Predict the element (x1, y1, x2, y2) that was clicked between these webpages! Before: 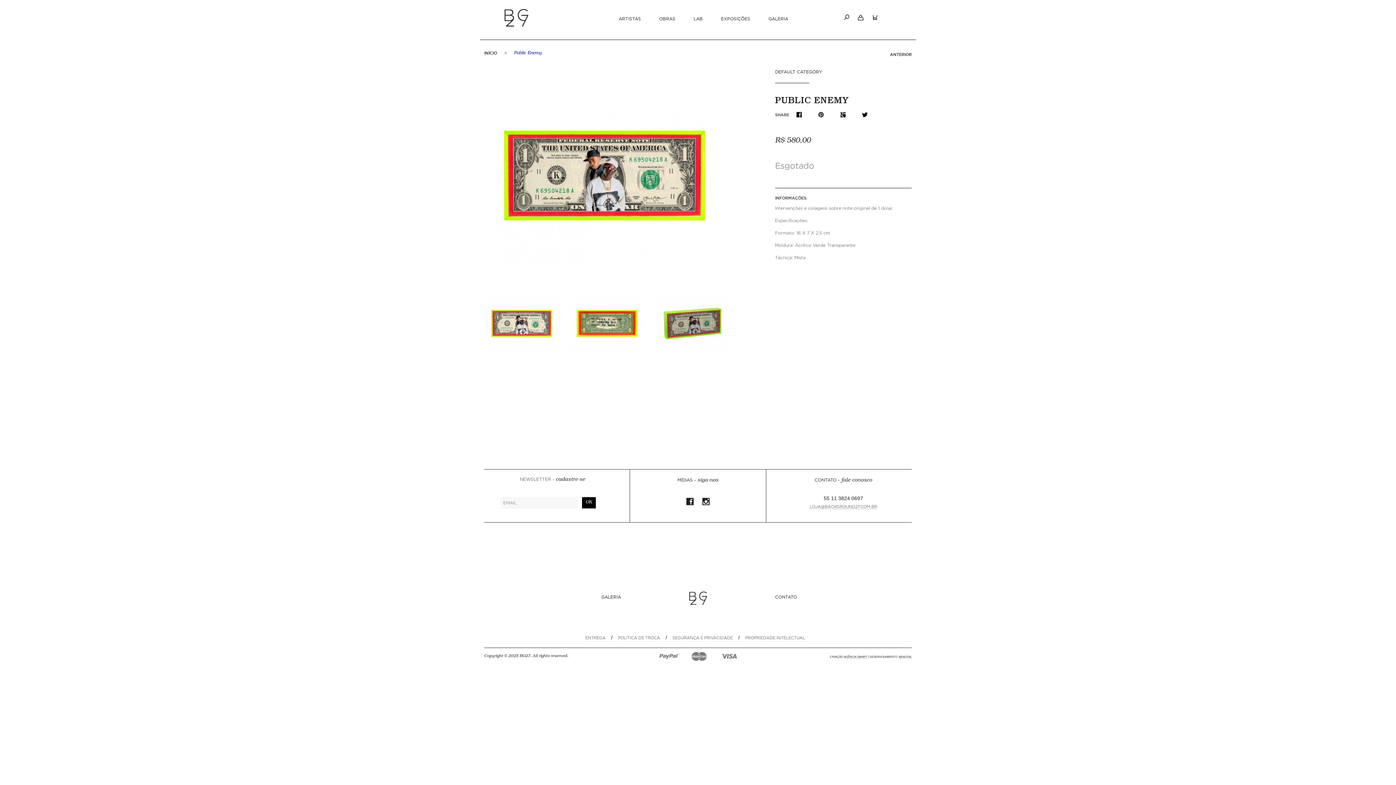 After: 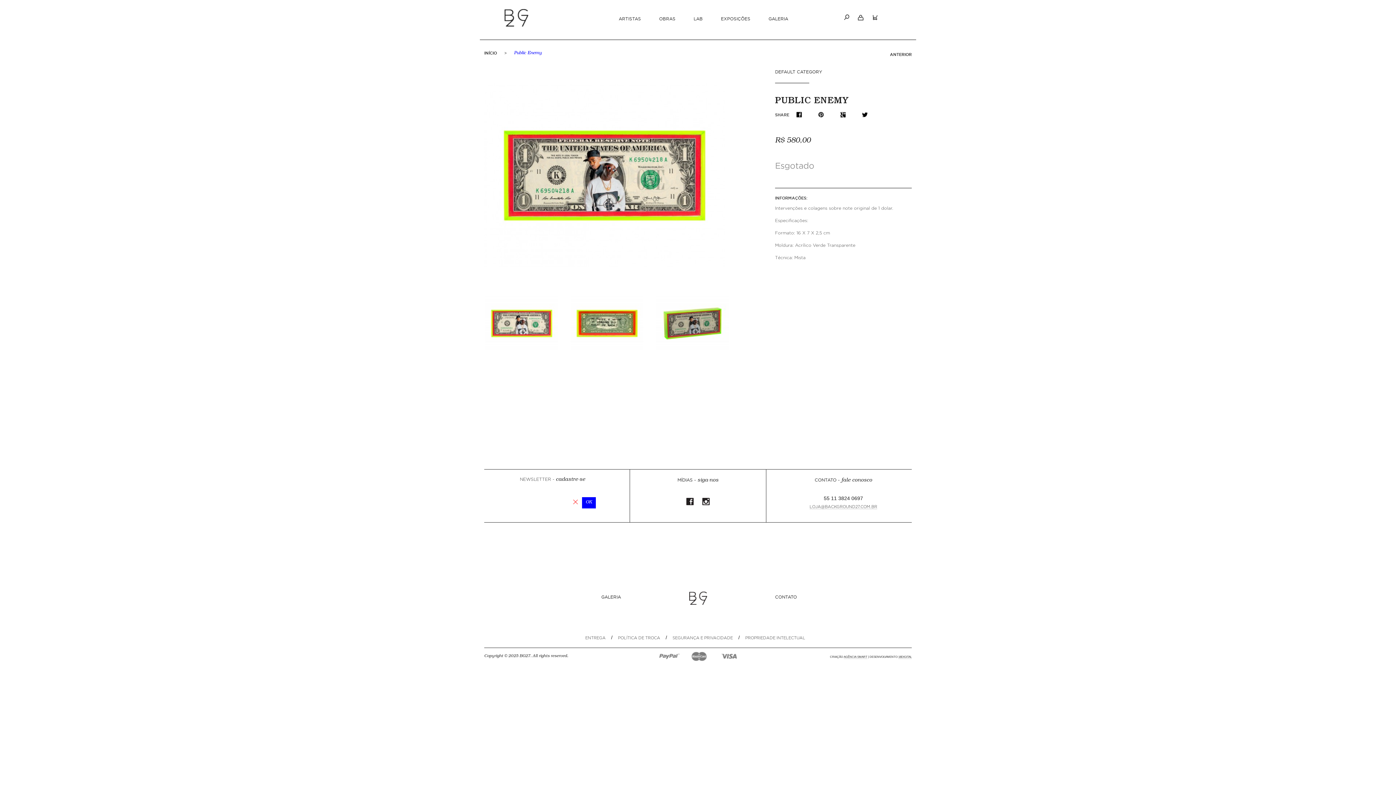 Action: bbox: (582, 497, 596, 508) label: OK